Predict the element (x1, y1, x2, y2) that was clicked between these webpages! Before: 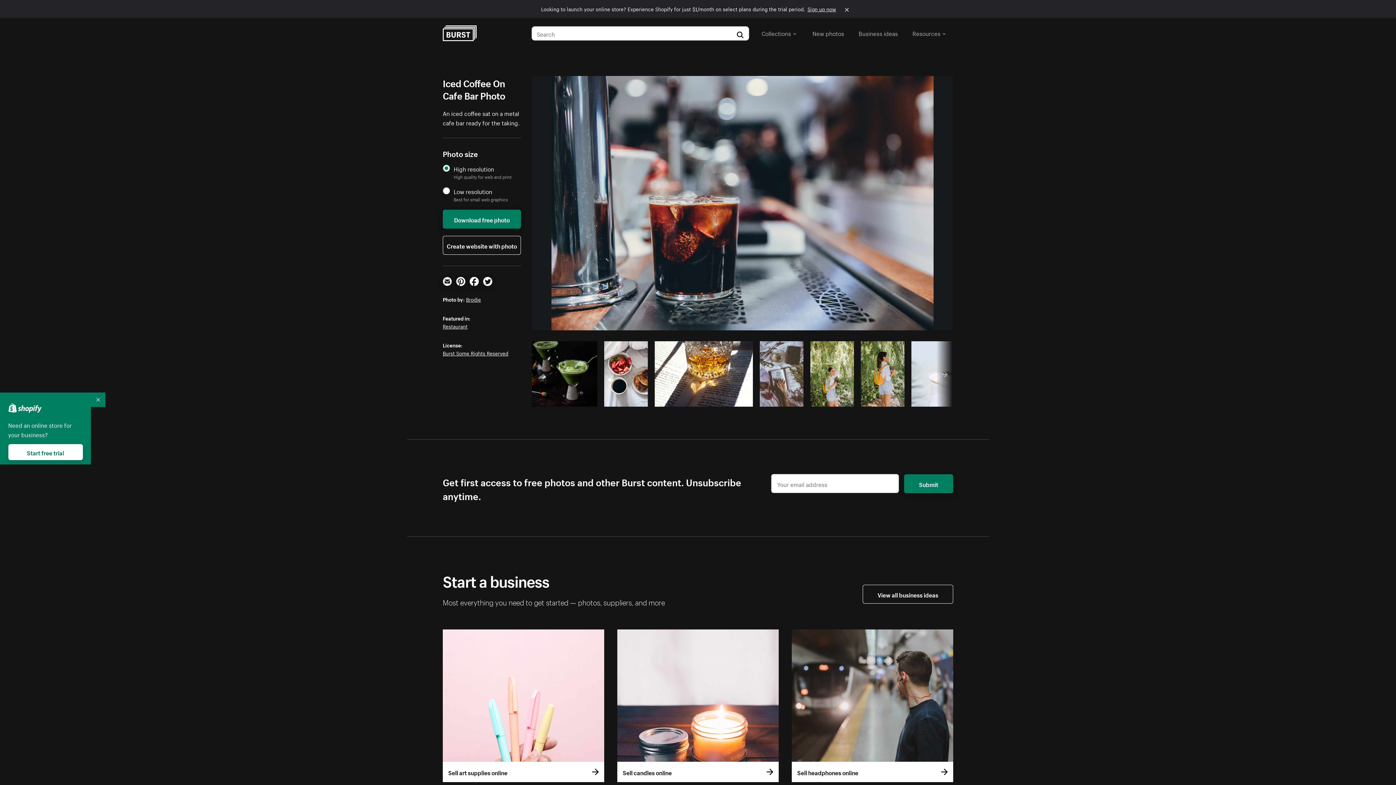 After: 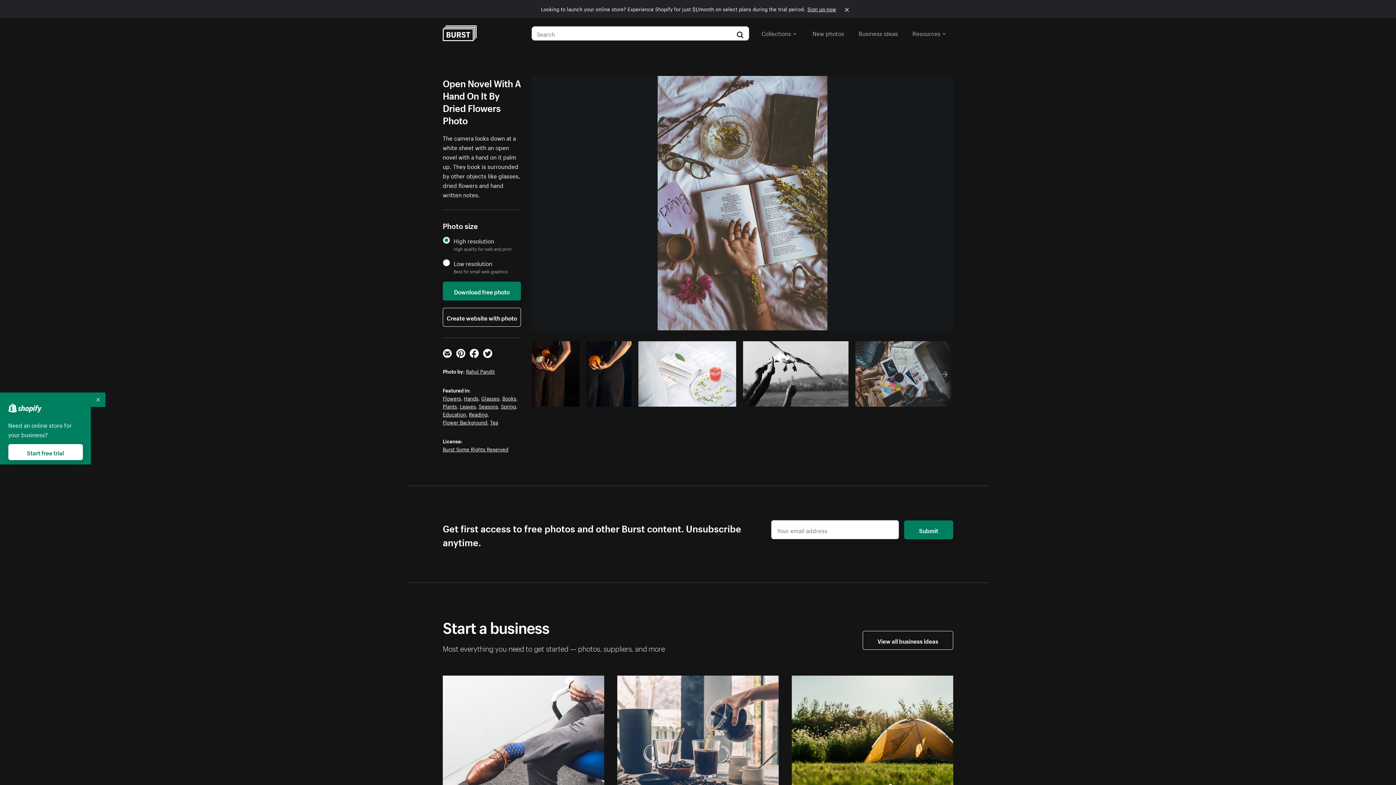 Action: bbox: (759, 341, 803, 406)